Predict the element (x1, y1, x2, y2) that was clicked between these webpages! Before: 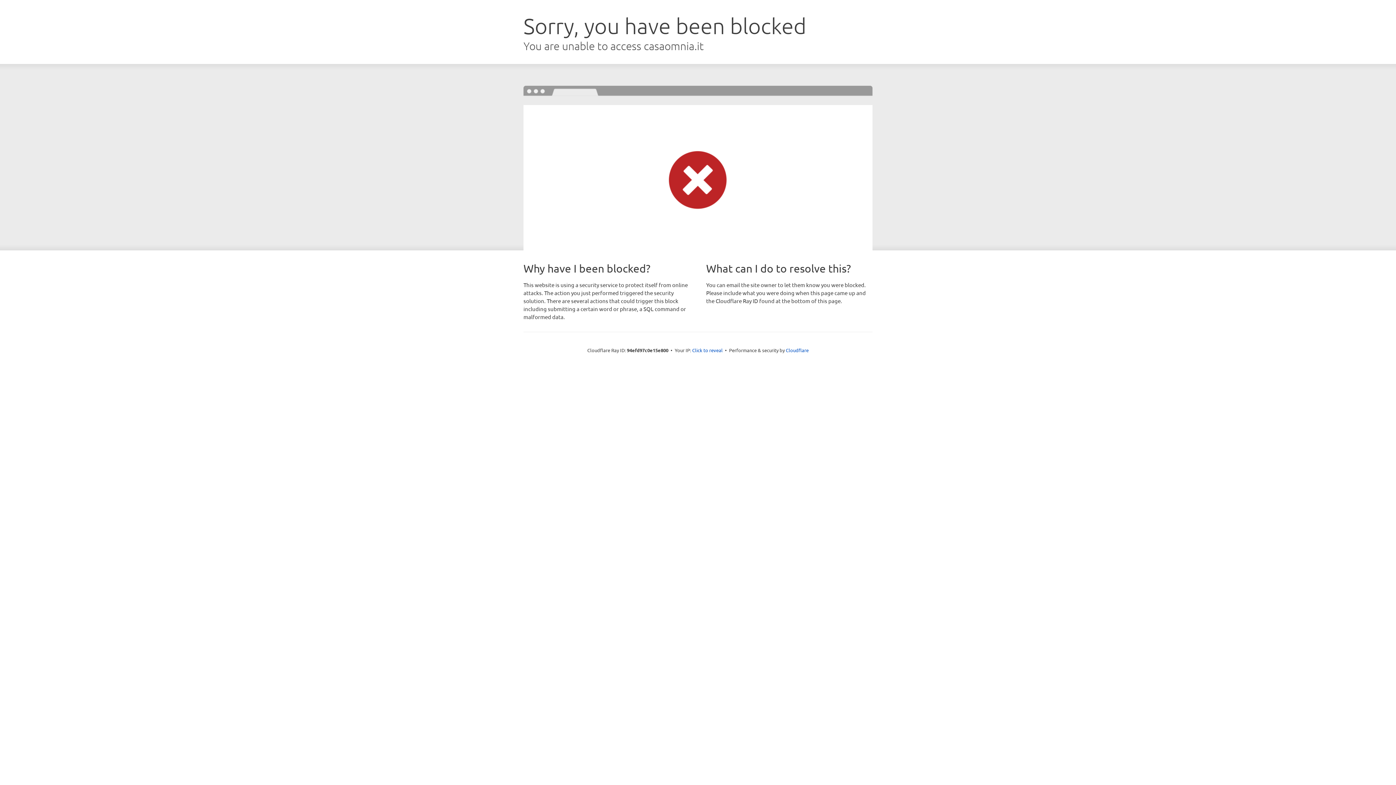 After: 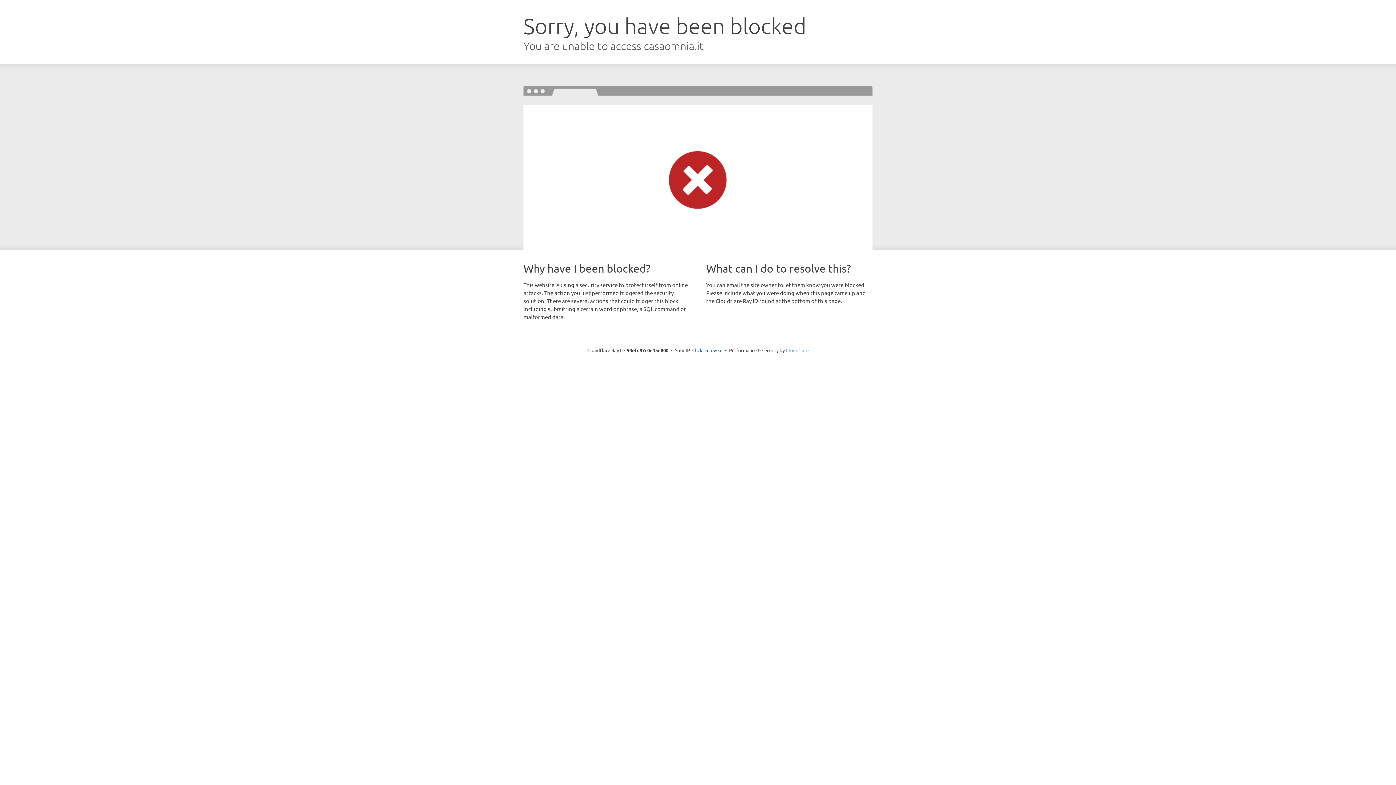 Action: label: Cloudflare bbox: (786, 347, 808, 353)